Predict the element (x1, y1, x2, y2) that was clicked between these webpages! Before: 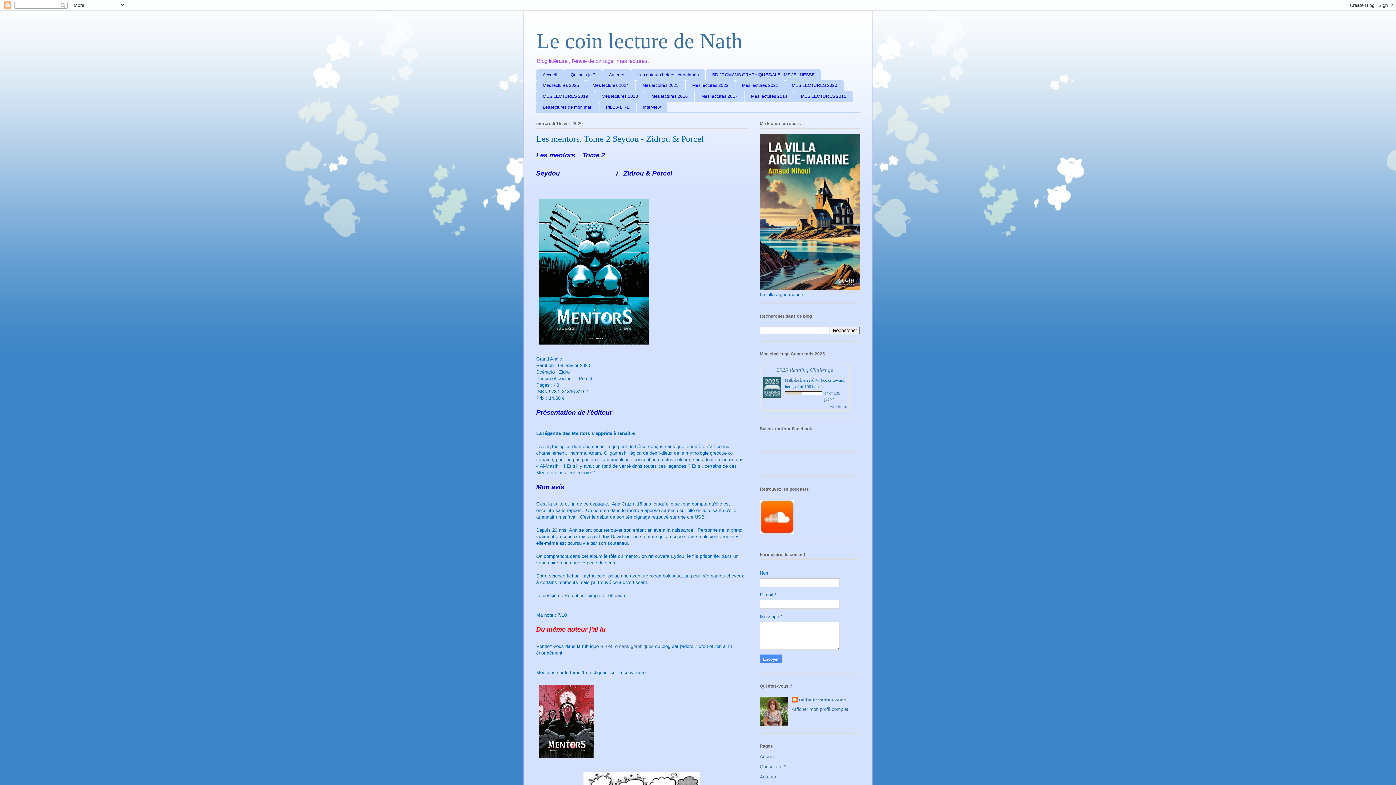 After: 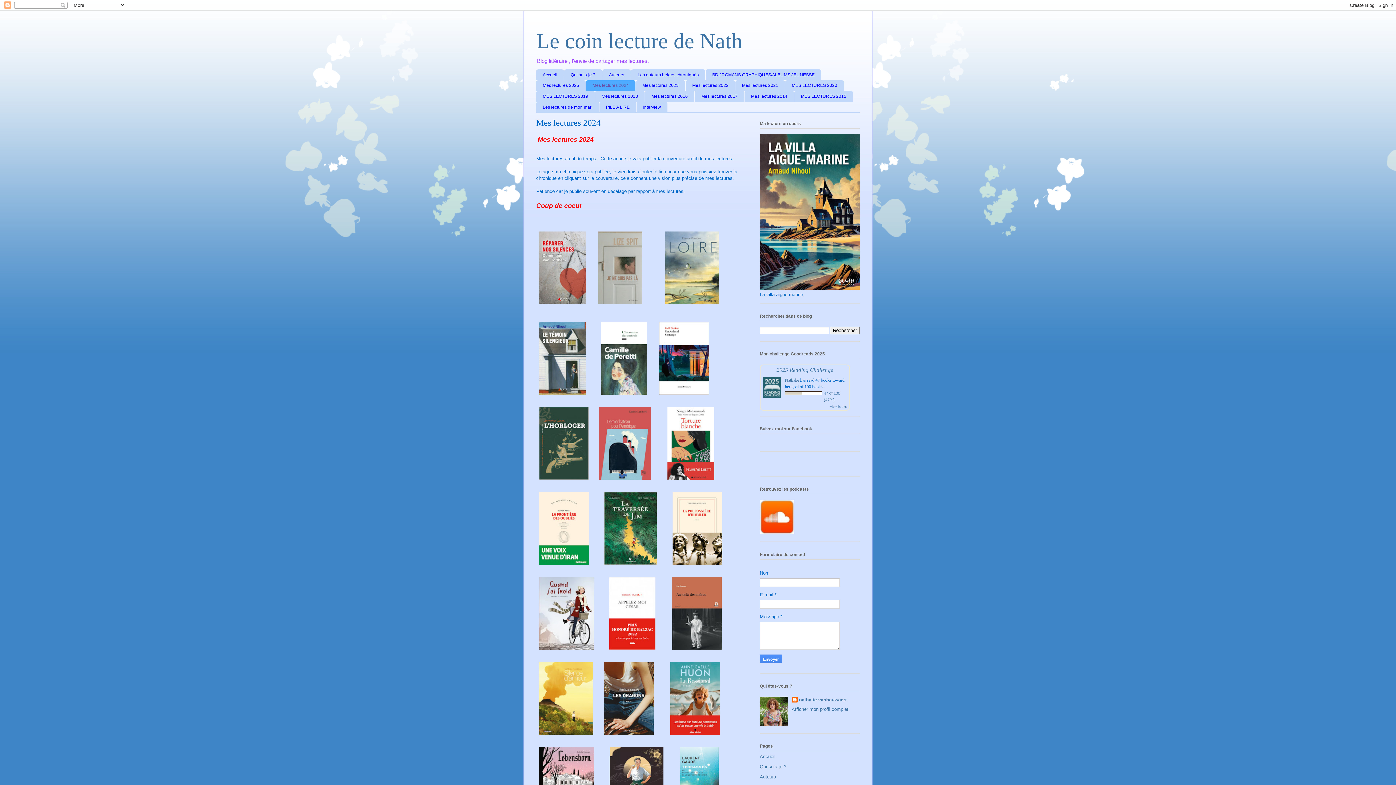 Action: bbox: (586, 80, 635, 90) label: Mes lectures 2024